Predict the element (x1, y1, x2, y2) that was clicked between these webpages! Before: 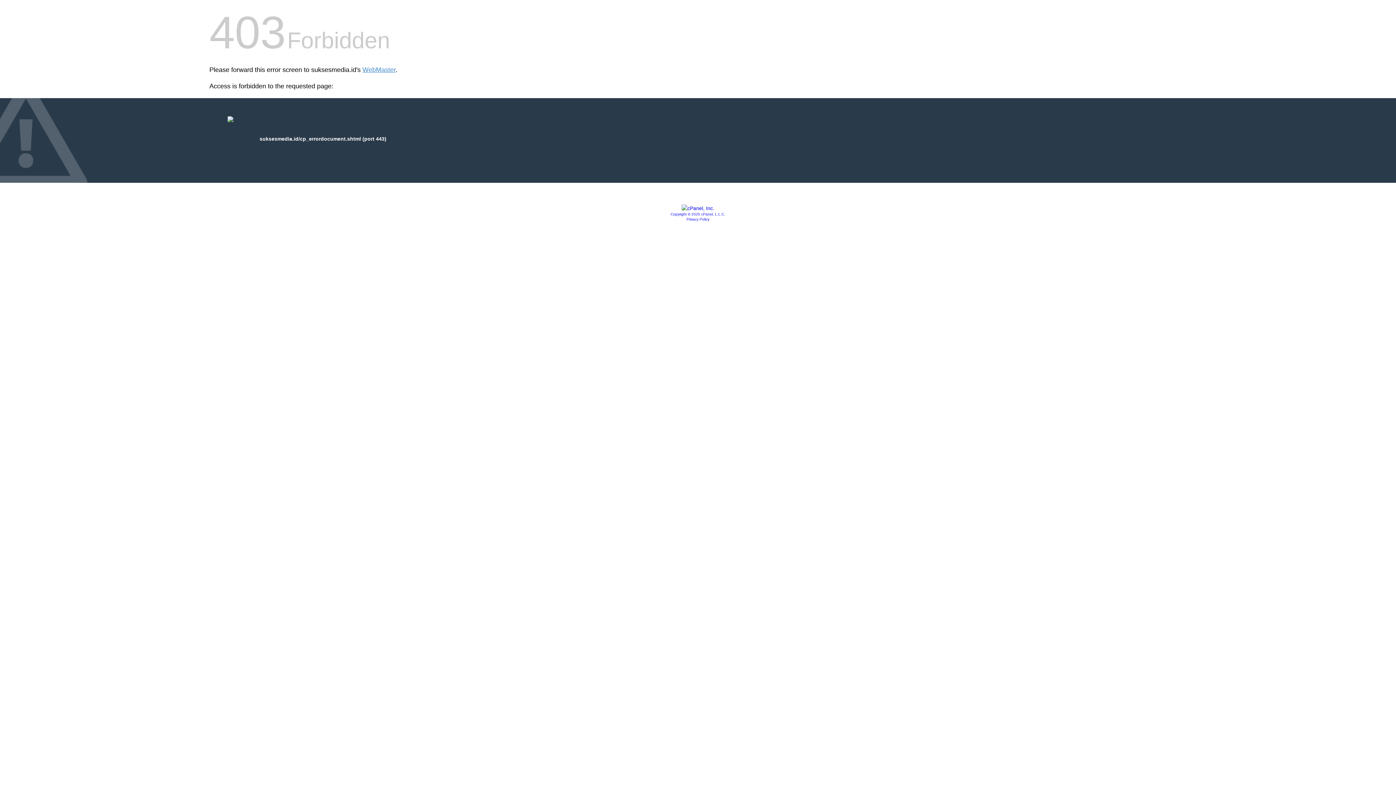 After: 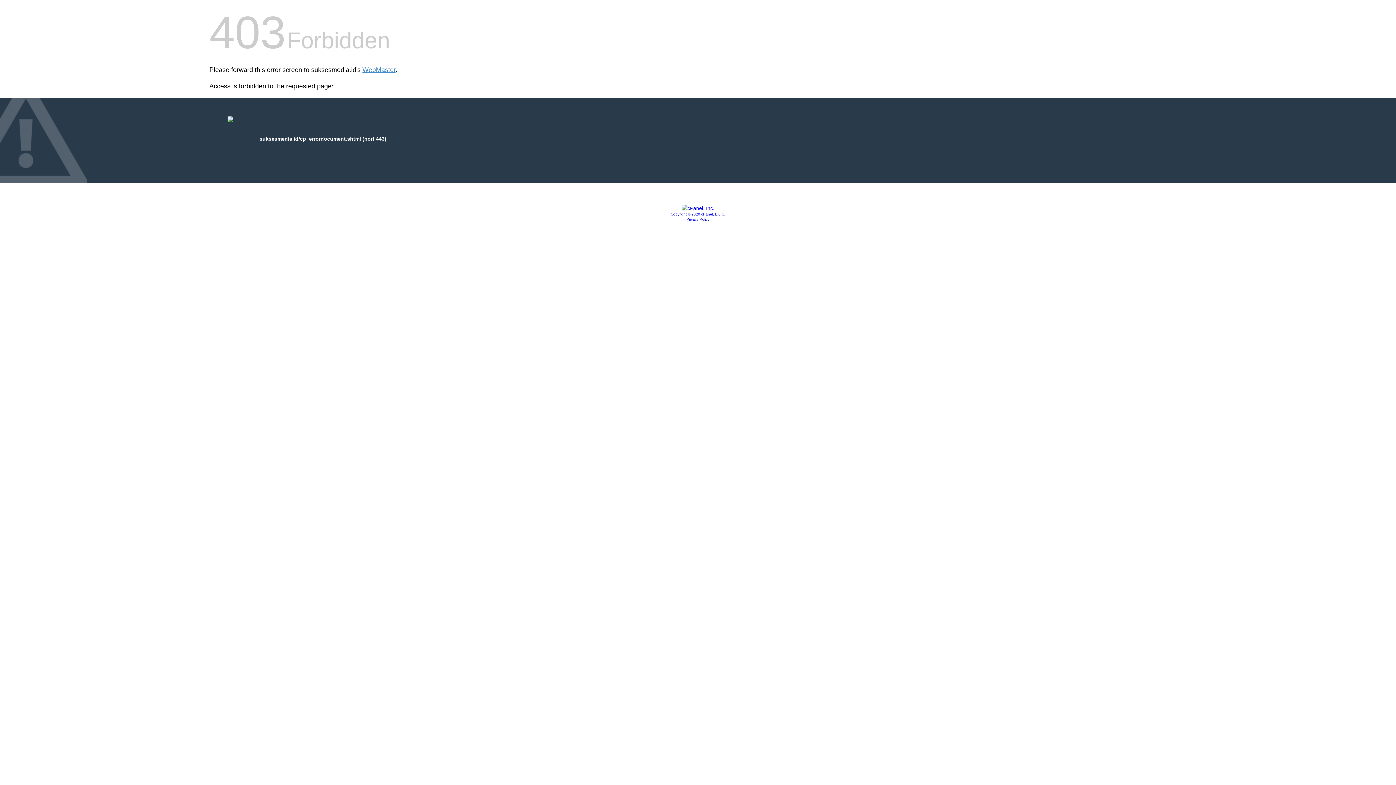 Action: label: Copyright © 2020 cPanel, L.L.C. bbox: (670, 212, 725, 216)